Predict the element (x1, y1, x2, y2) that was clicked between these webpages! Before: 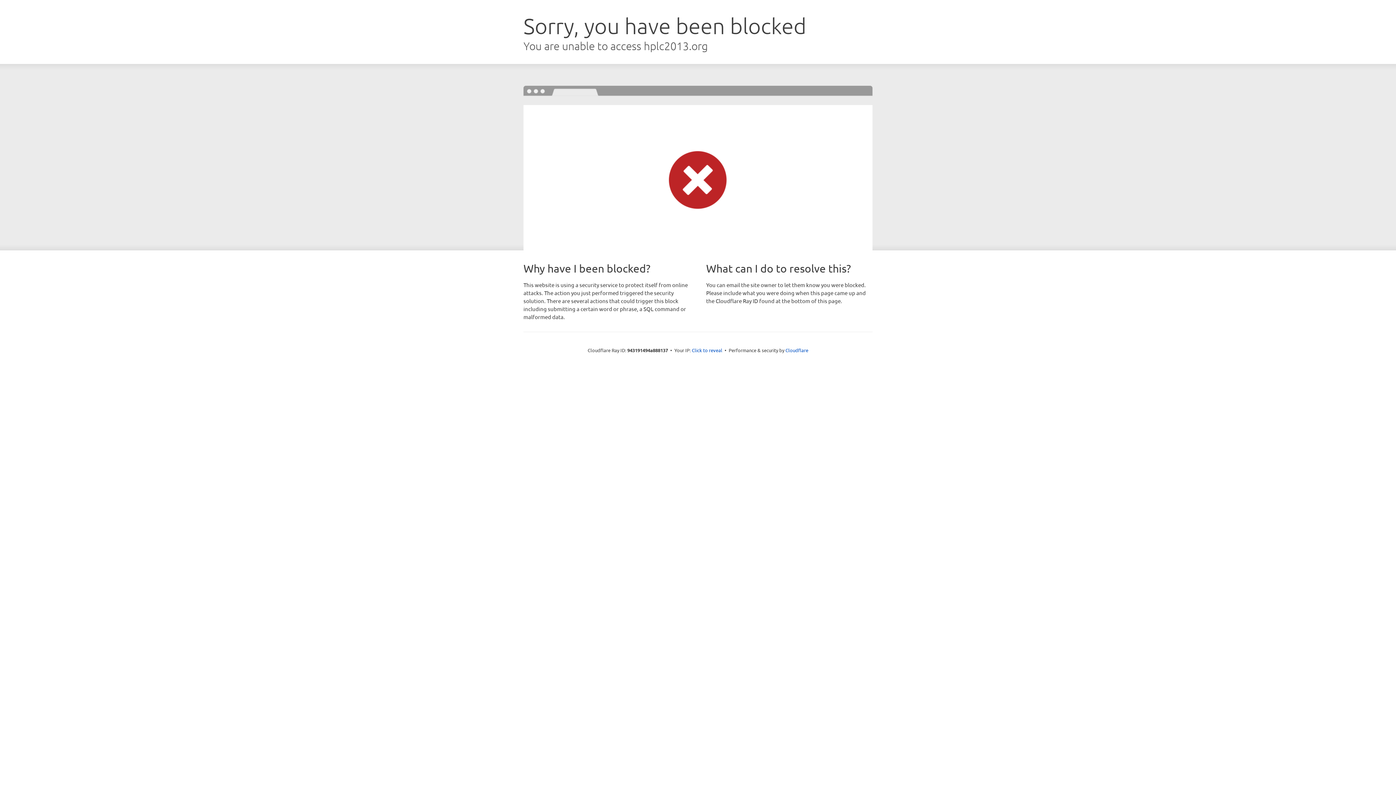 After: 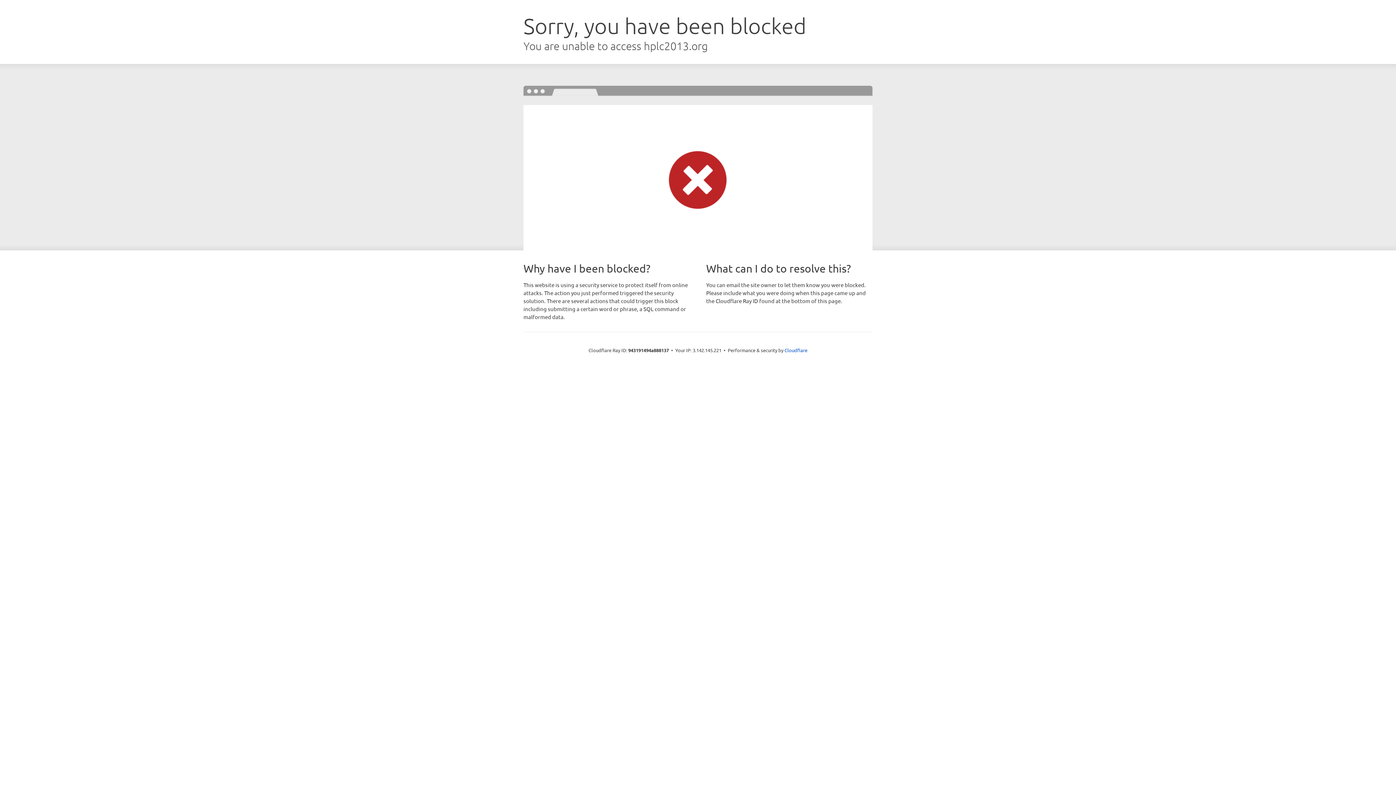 Action: bbox: (692, 346, 722, 353) label: Click to reveal